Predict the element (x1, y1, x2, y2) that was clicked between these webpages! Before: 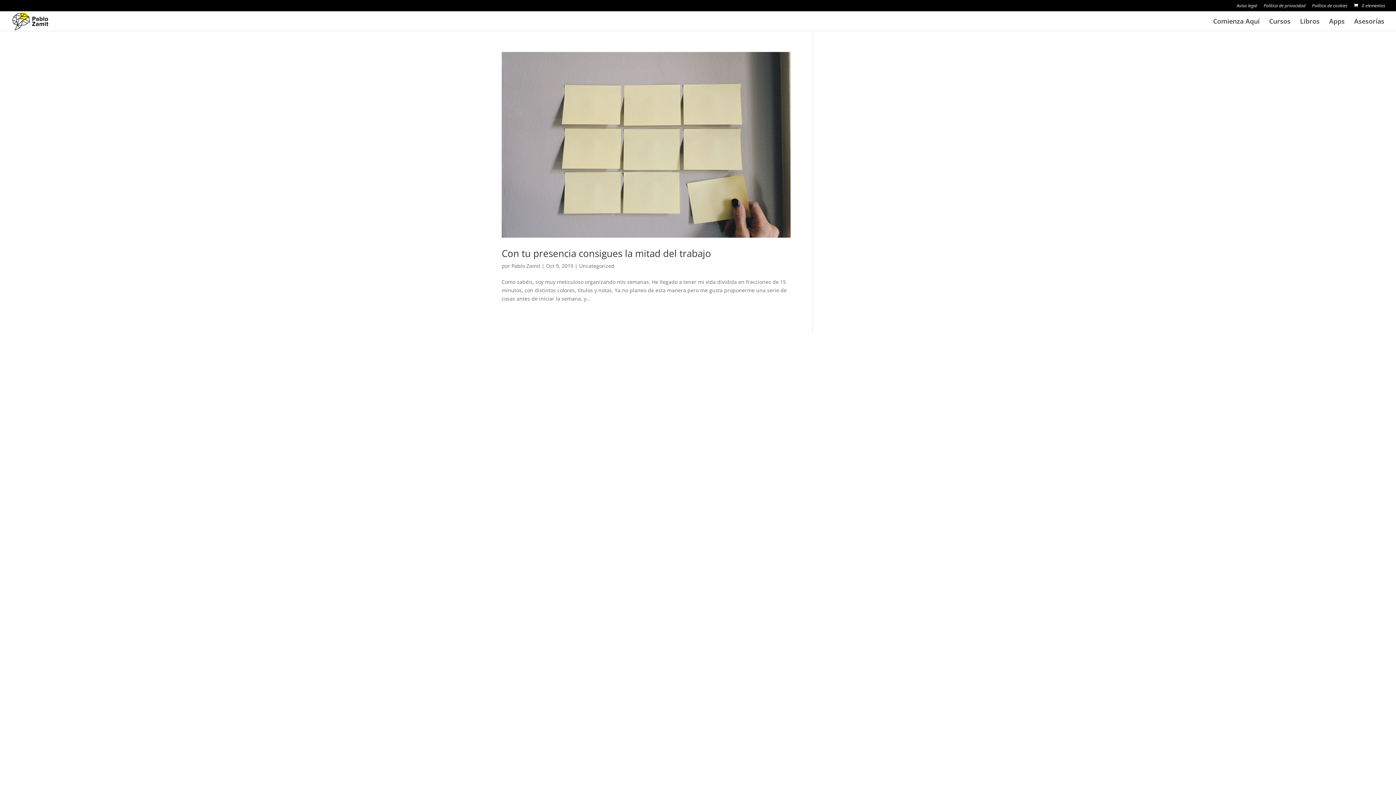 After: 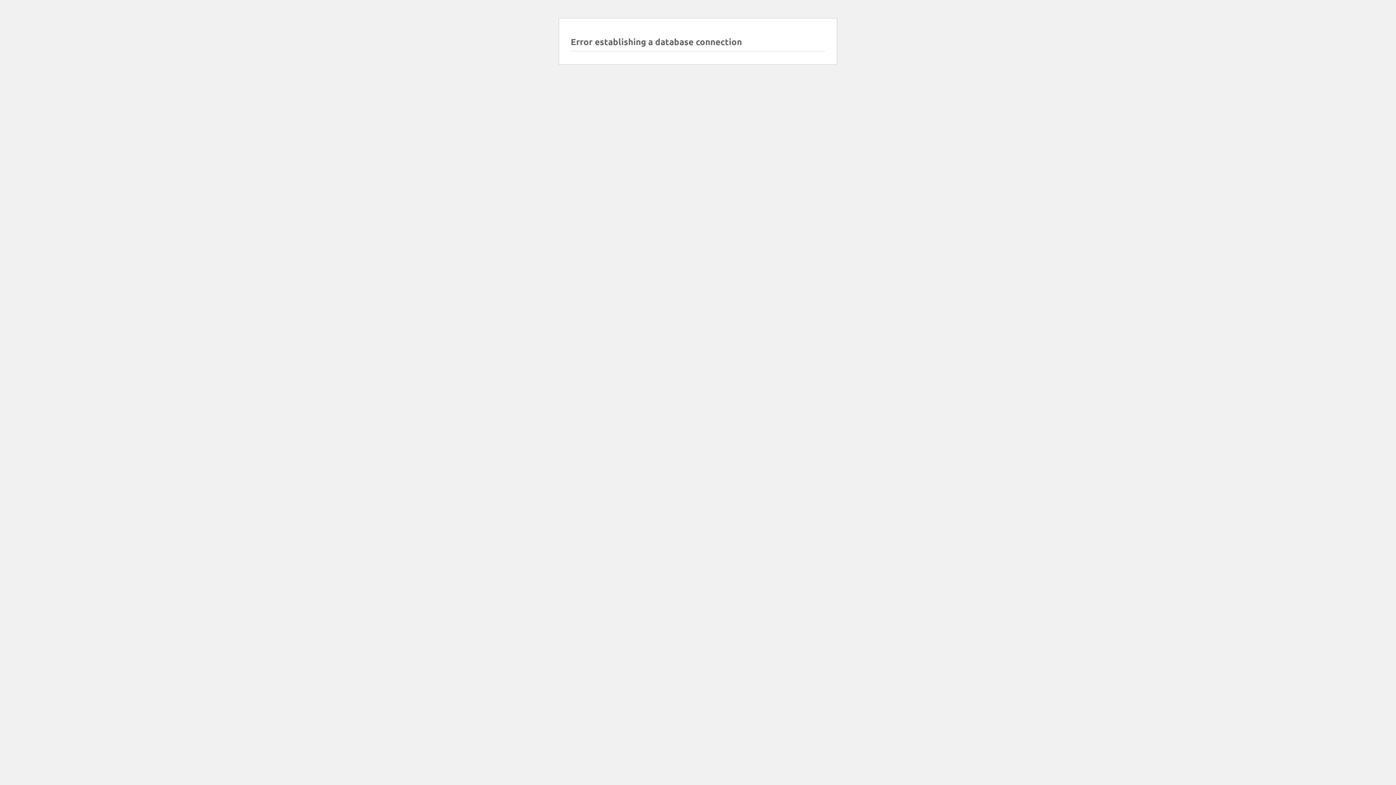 Action: bbox: (501, 246, 711, 260) label: Con tu presencia consigues la mitad del trabajo